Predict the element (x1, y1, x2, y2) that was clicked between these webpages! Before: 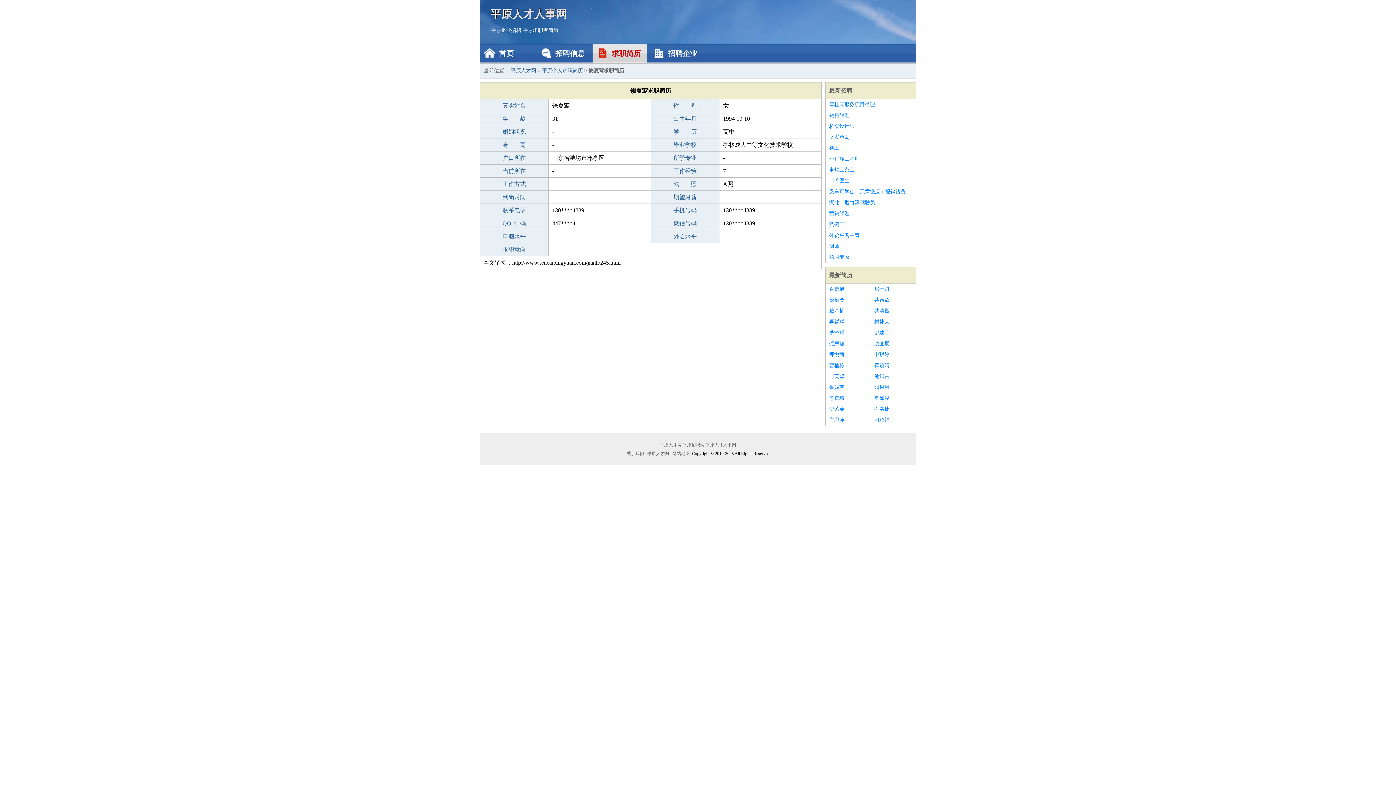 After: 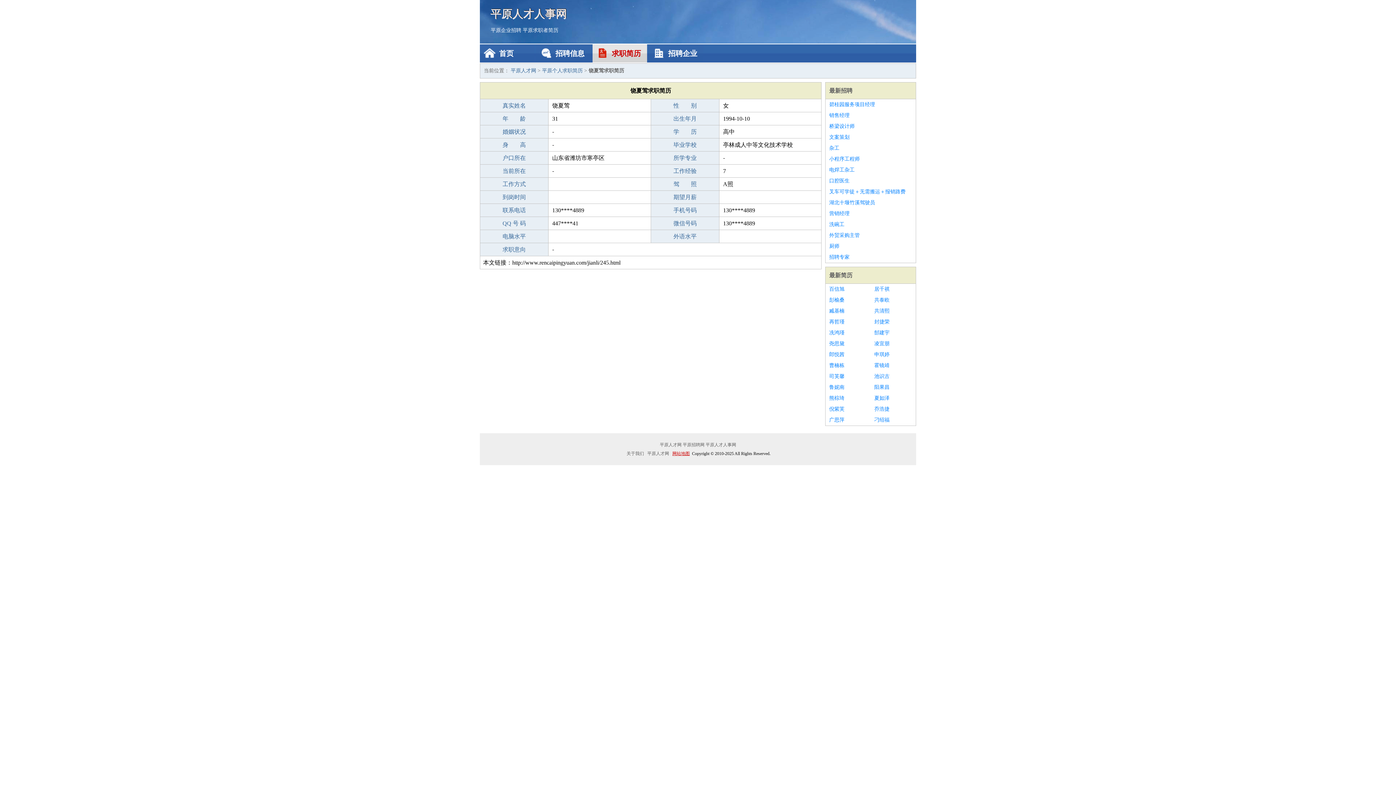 Action: bbox: (671, 451, 691, 456) label: 网站地图